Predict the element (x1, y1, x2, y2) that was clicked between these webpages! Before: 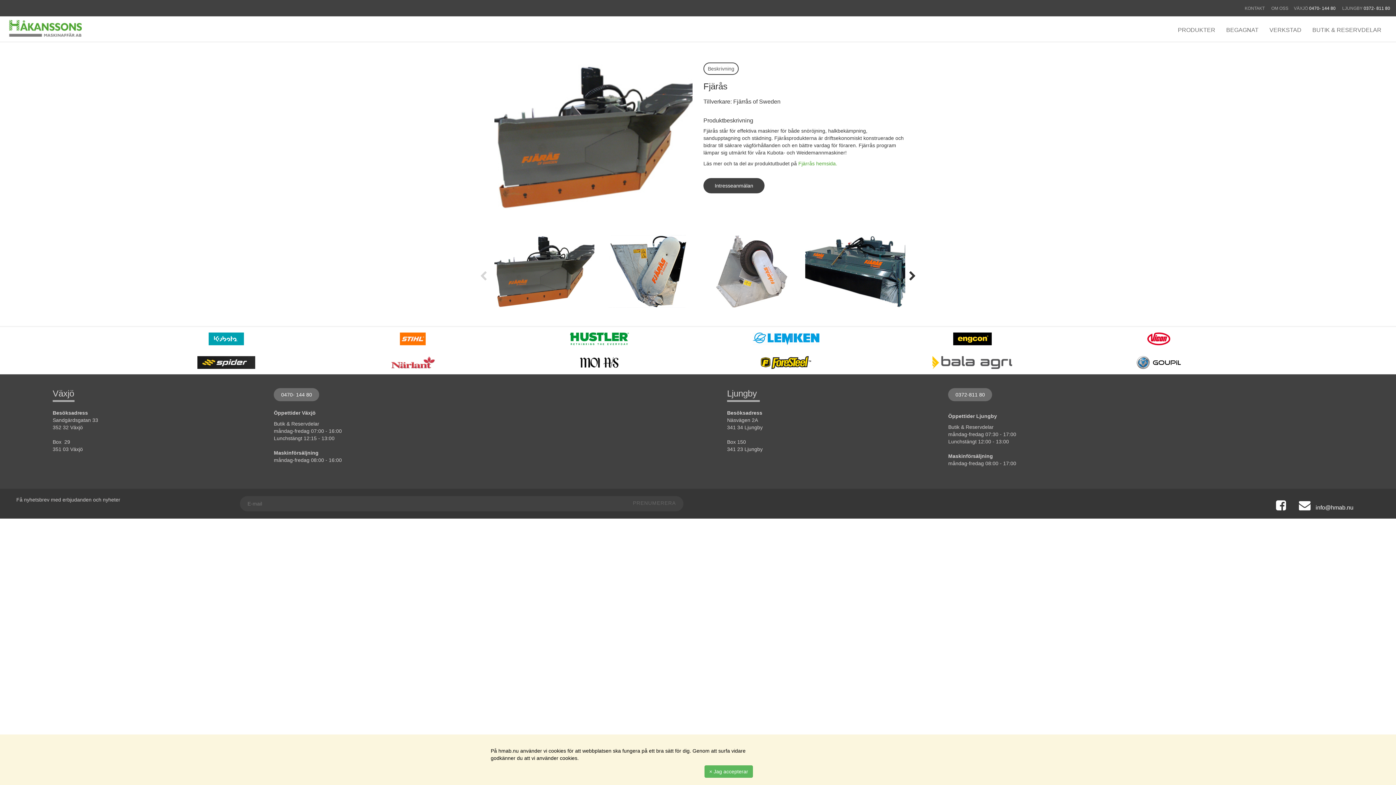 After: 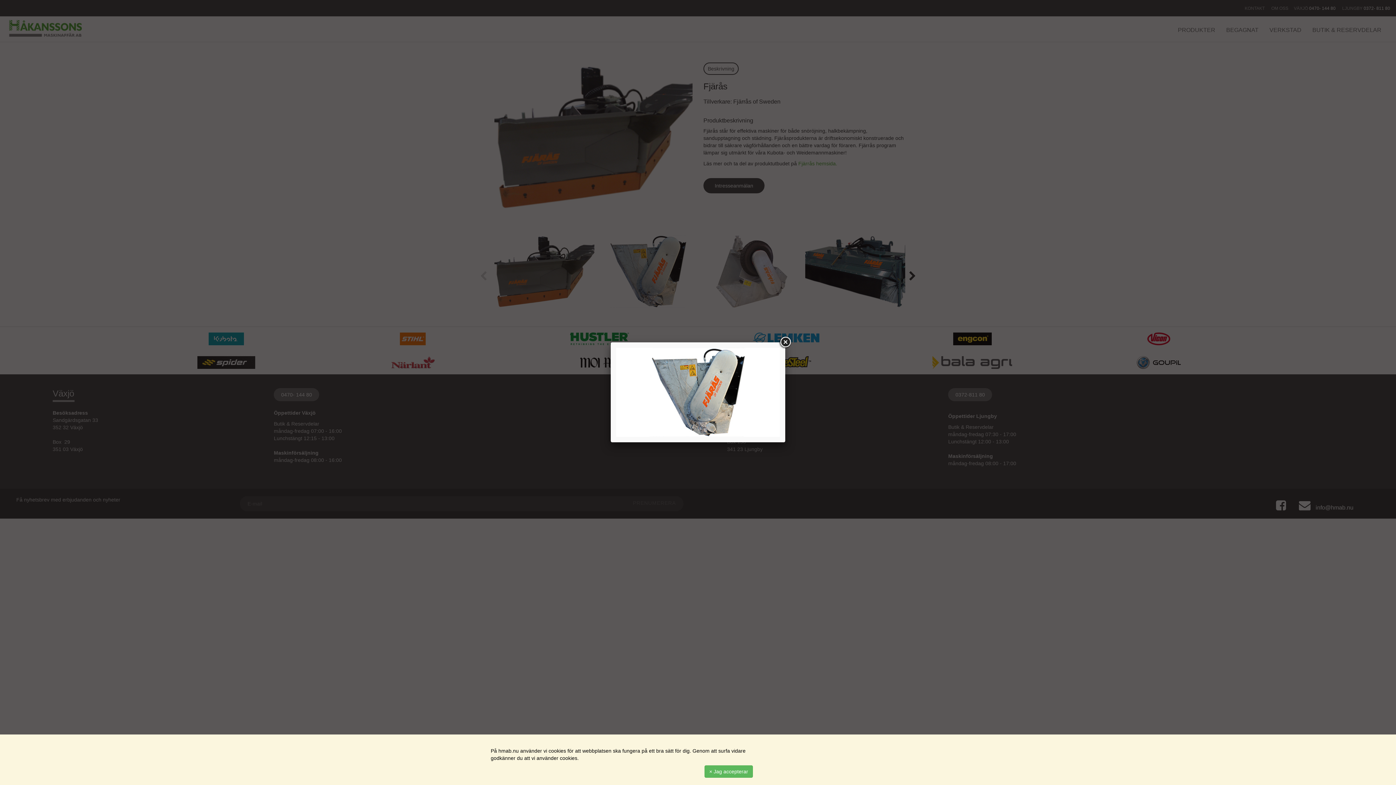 Action: bbox: (594, 235, 698, 308)